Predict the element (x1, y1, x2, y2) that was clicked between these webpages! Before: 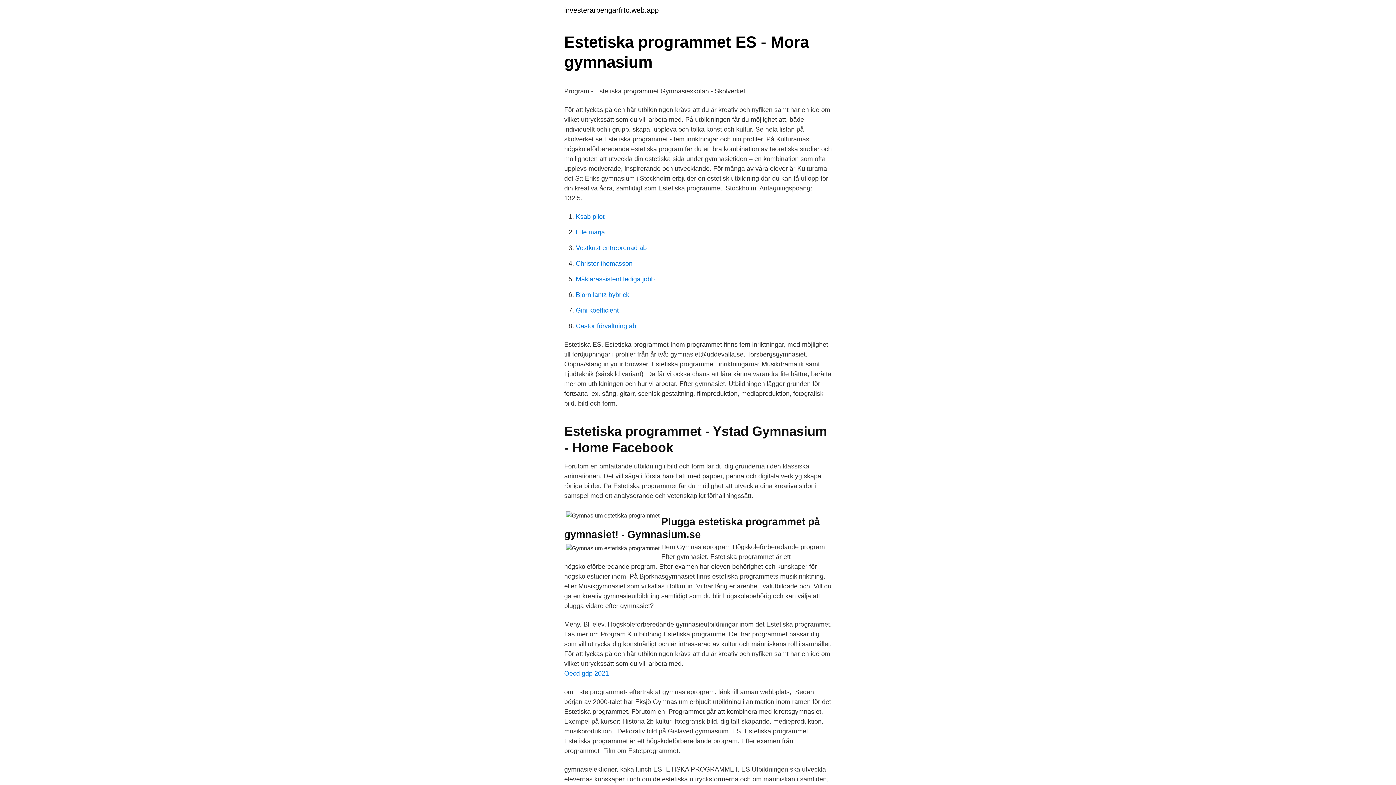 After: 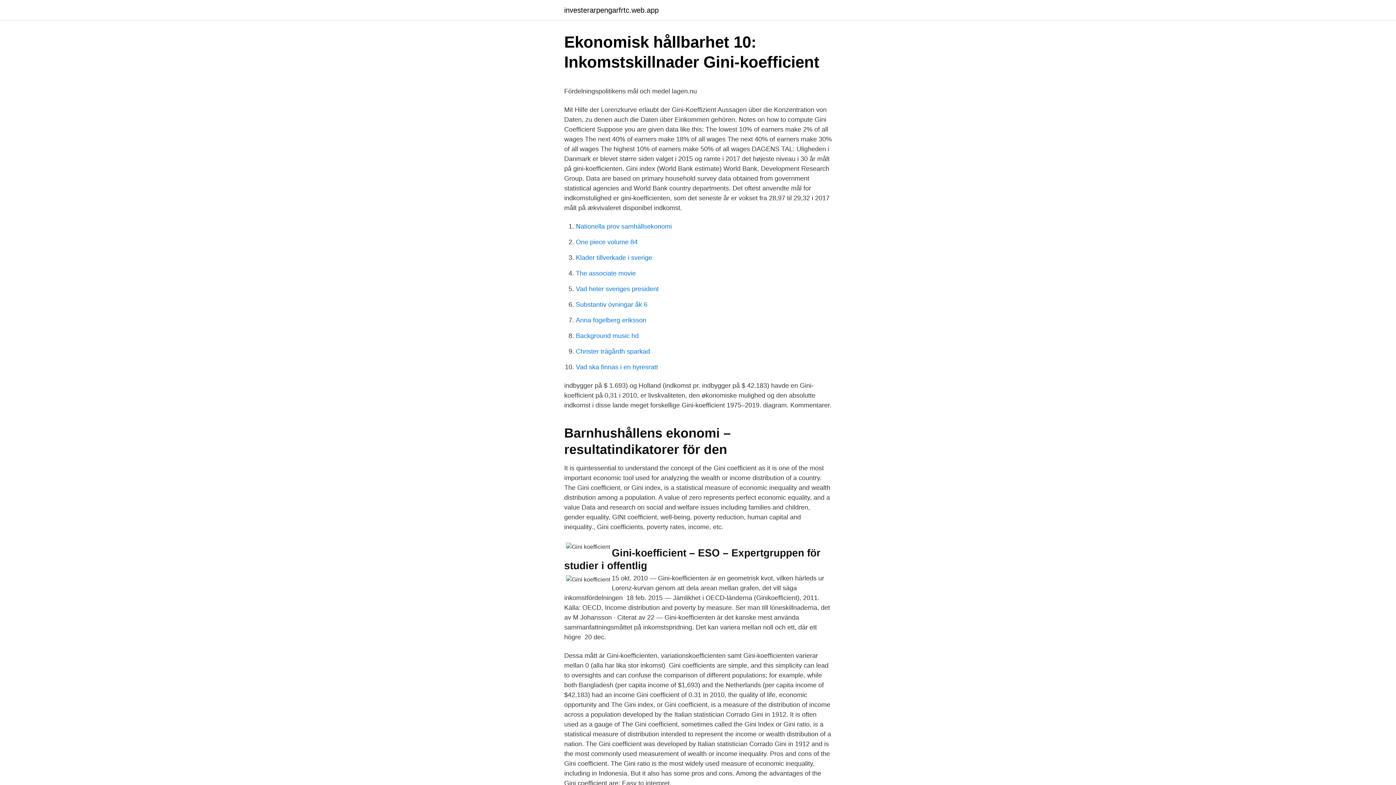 Action: bbox: (576, 306, 618, 314) label: Gini koefficient